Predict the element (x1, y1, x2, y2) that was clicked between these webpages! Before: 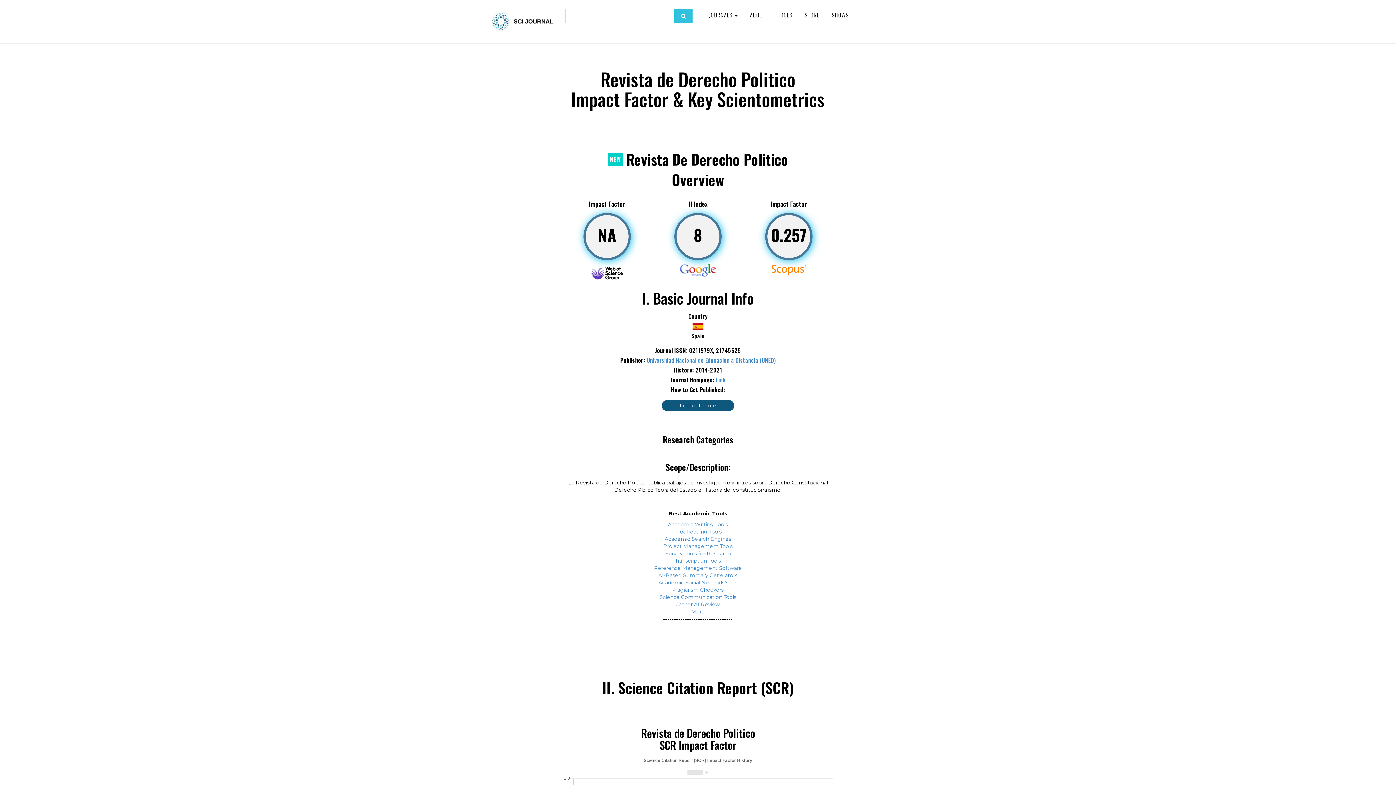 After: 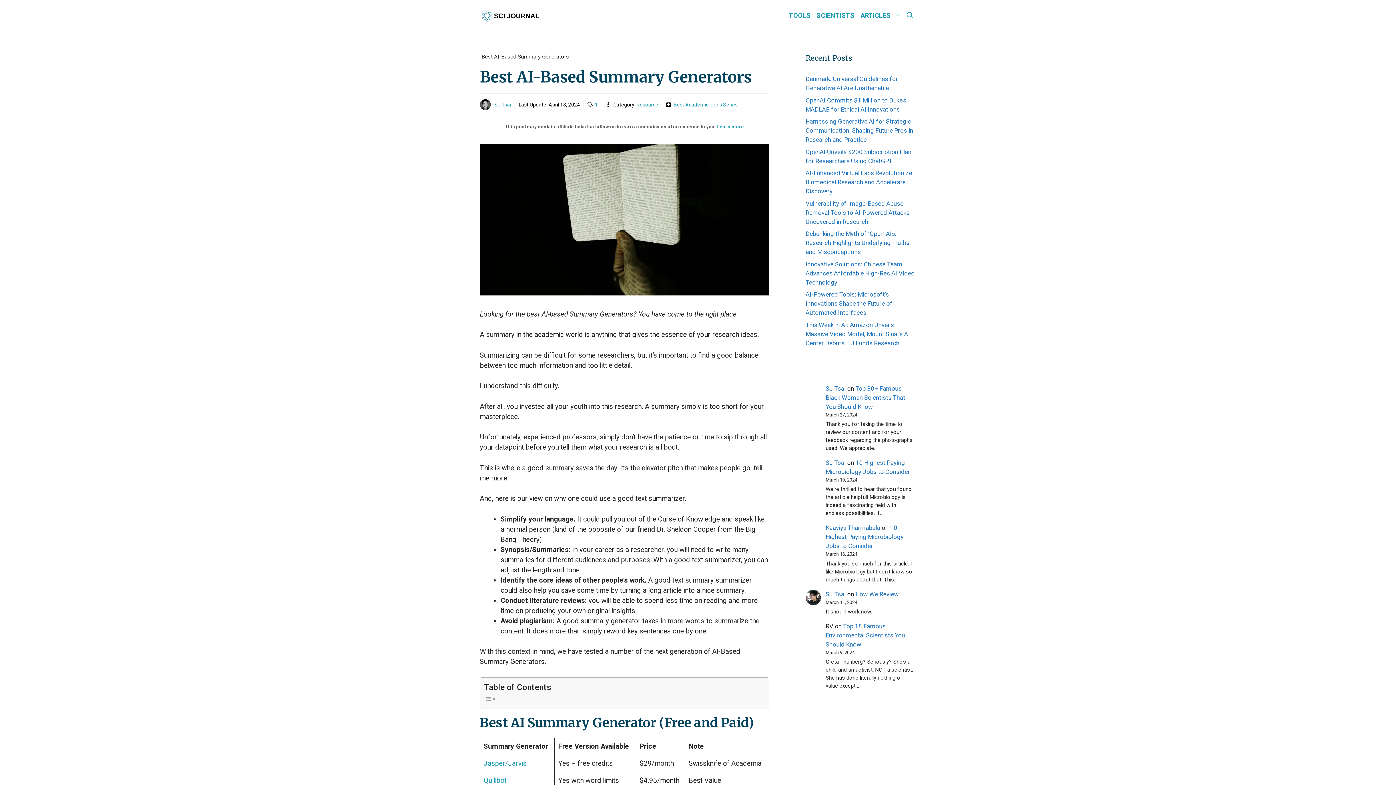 Action: label: AI-Based Summary Generators bbox: (658, 572, 737, 578)